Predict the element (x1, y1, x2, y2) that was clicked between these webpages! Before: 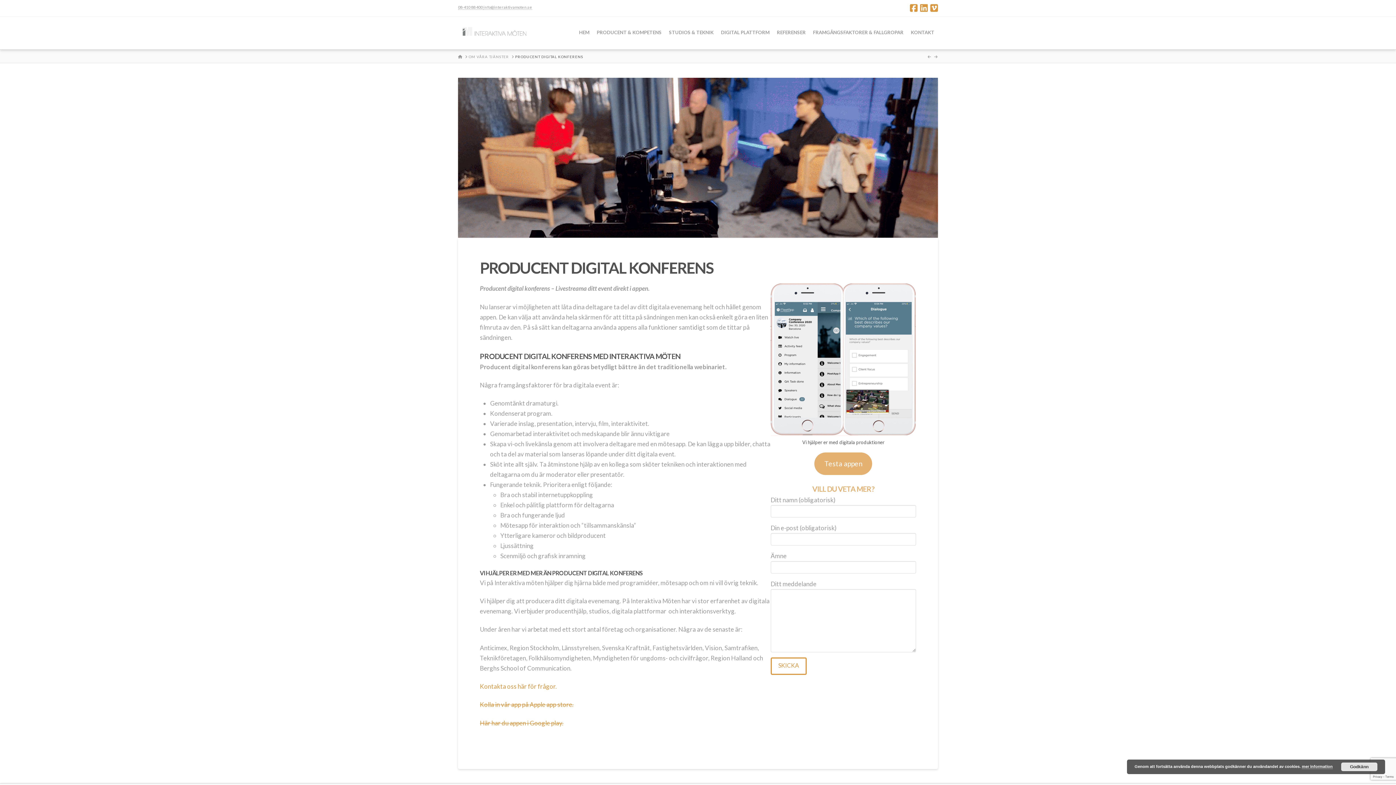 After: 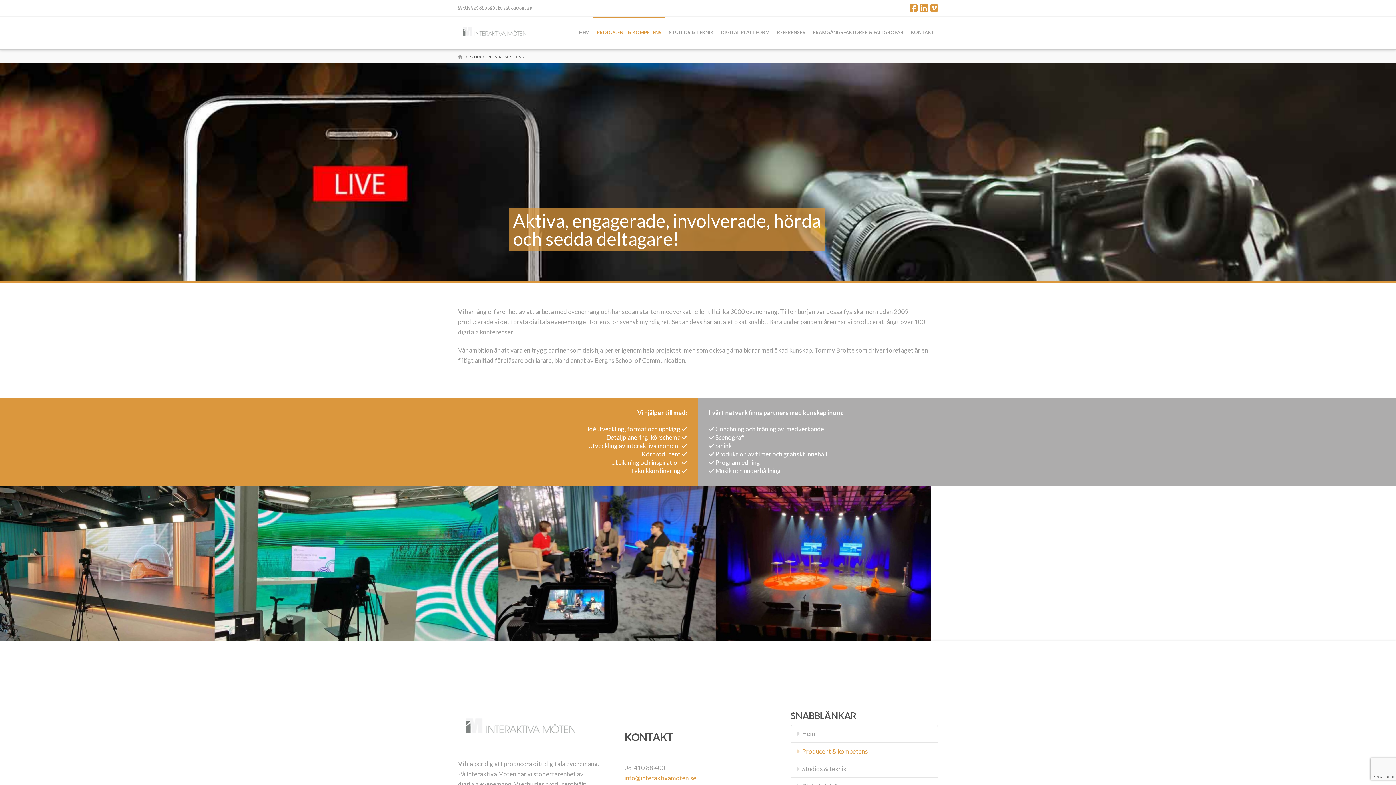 Action: bbox: (593, 16, 665, 49) label: PRODUCENT & KOMPETENS